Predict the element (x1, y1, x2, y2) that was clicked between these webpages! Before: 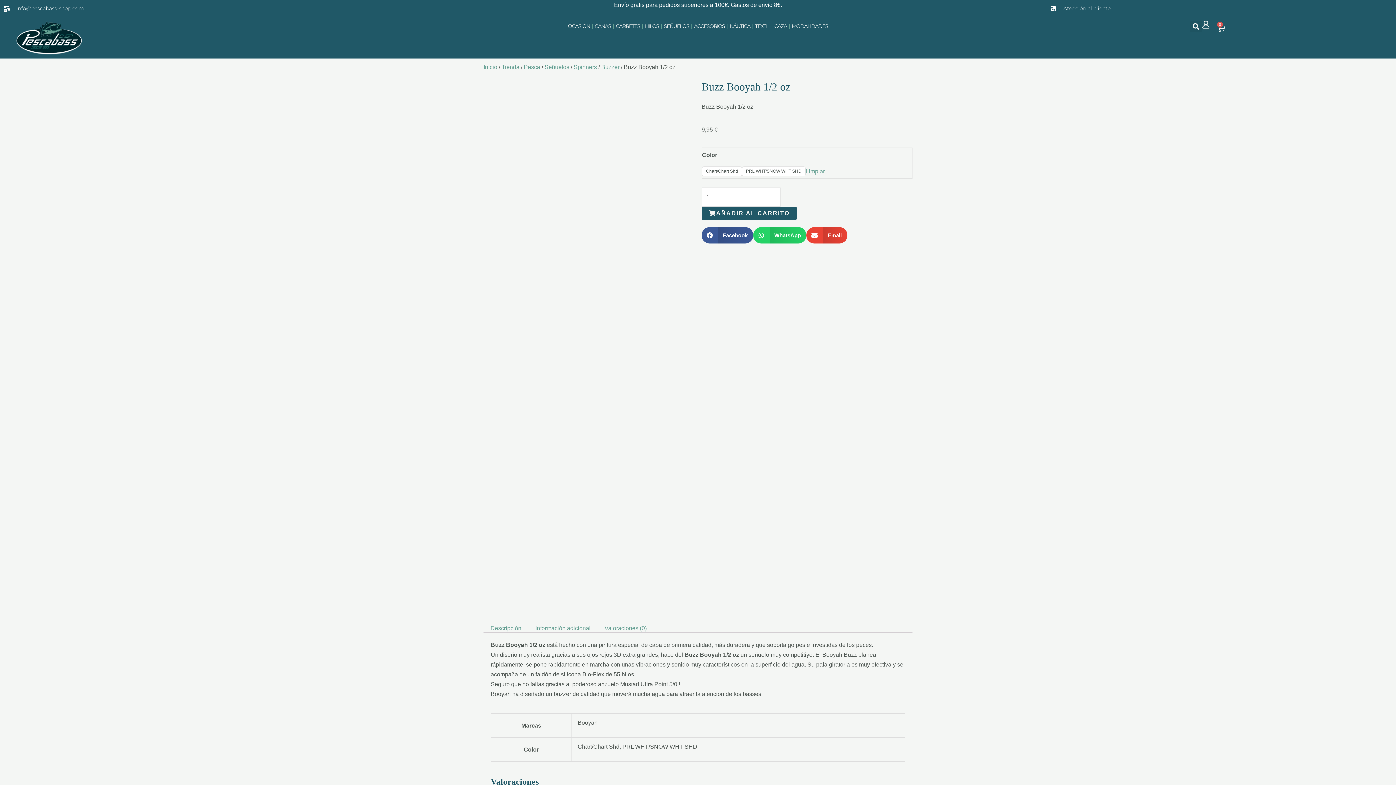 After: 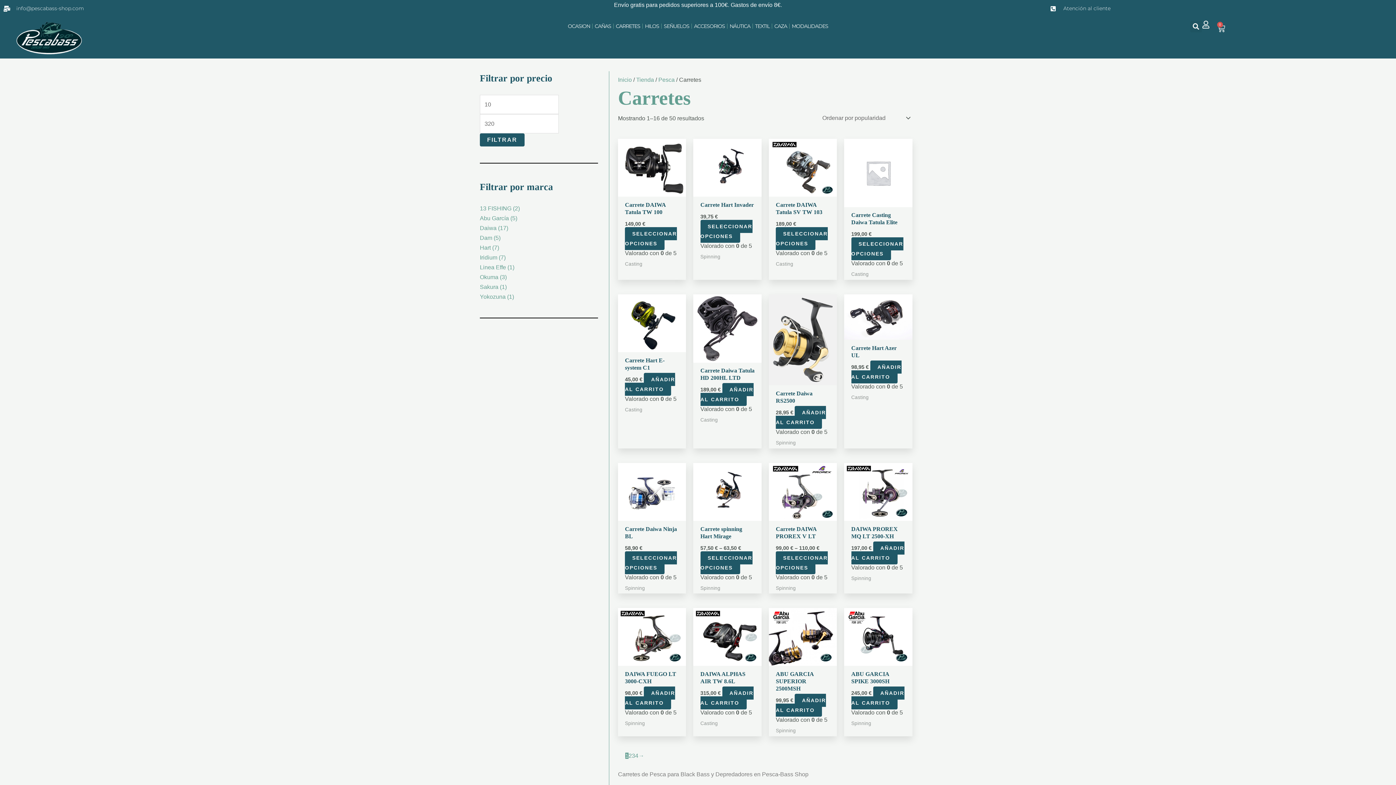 Action: label: CARRETES bbox: (616, 20, 640, 31)